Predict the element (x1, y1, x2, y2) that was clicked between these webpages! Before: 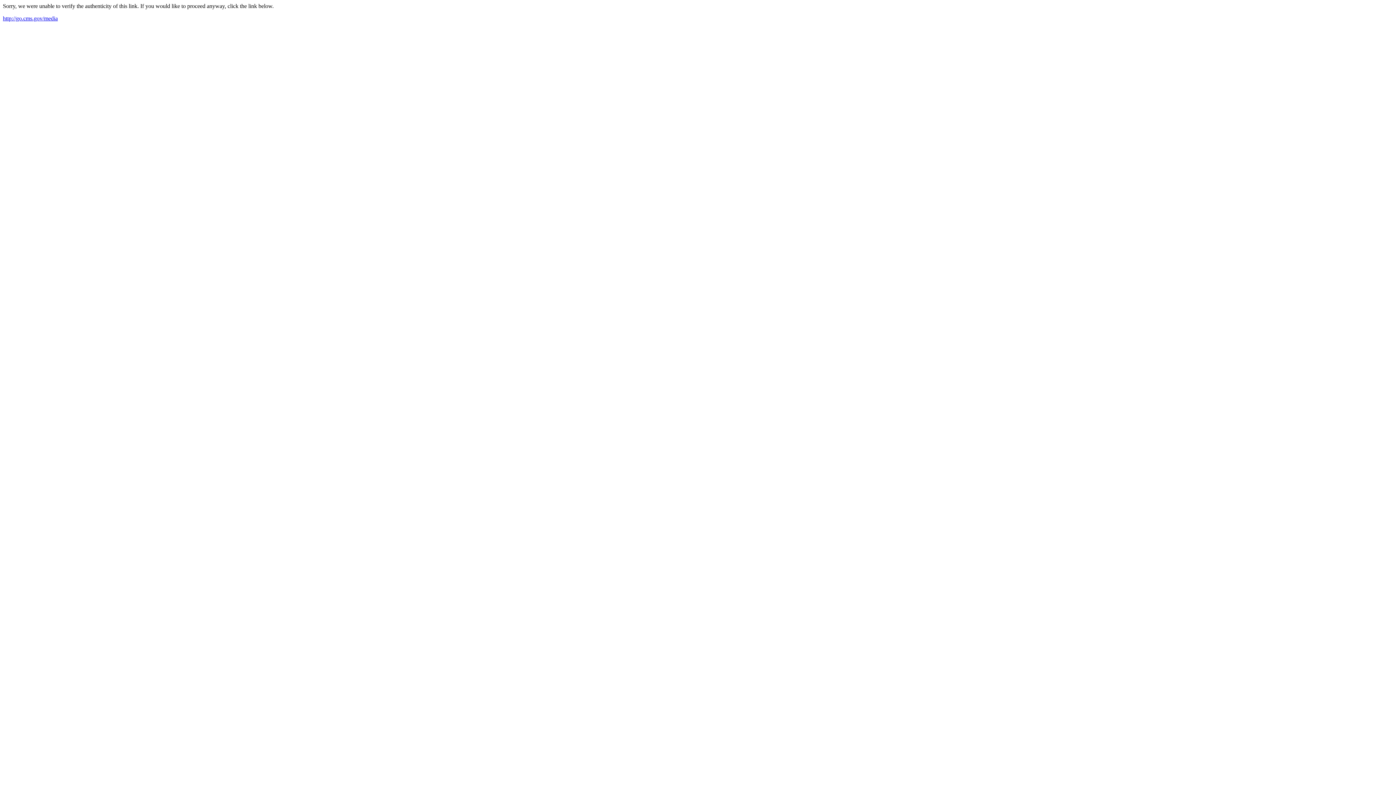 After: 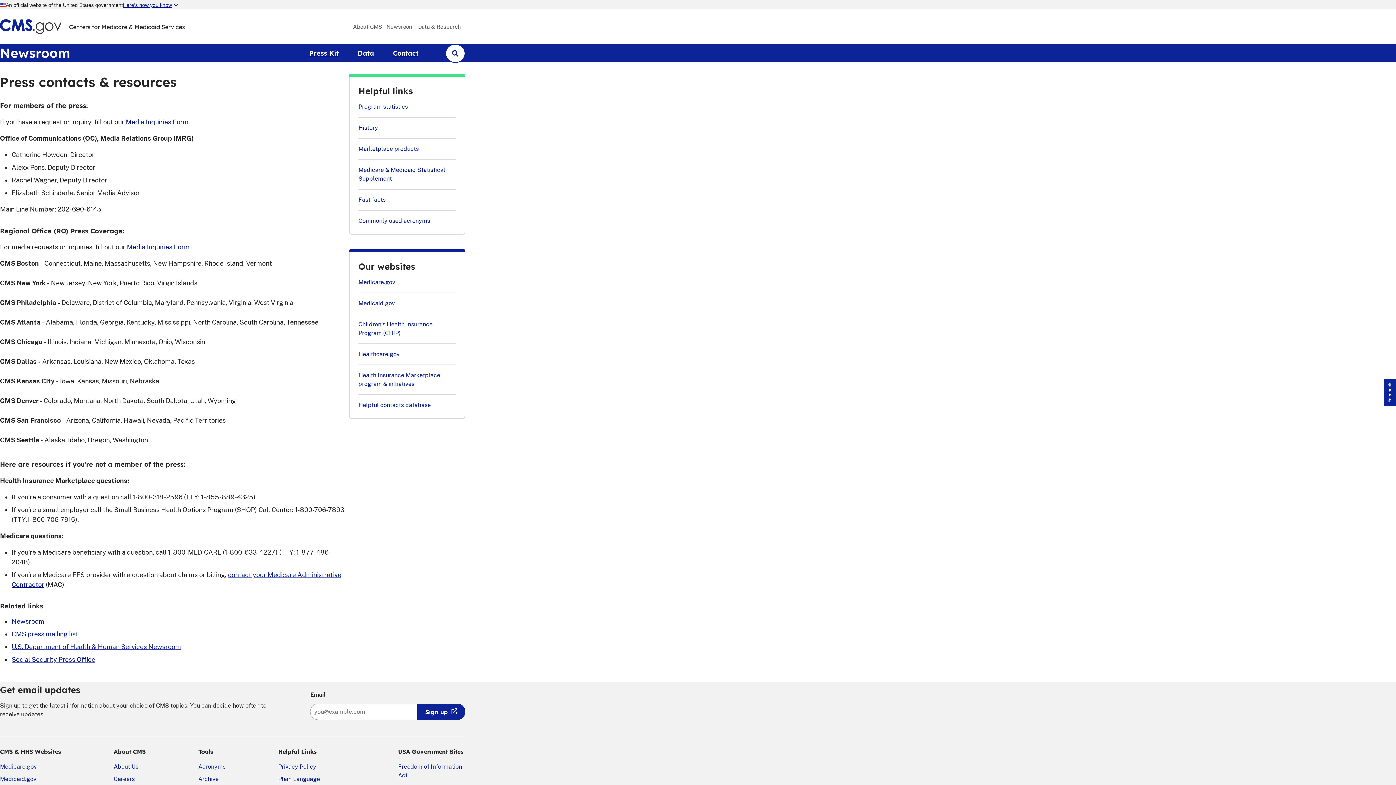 Action: label: http://go.cms.gov/media bbox: (2, 15, 57, 21)